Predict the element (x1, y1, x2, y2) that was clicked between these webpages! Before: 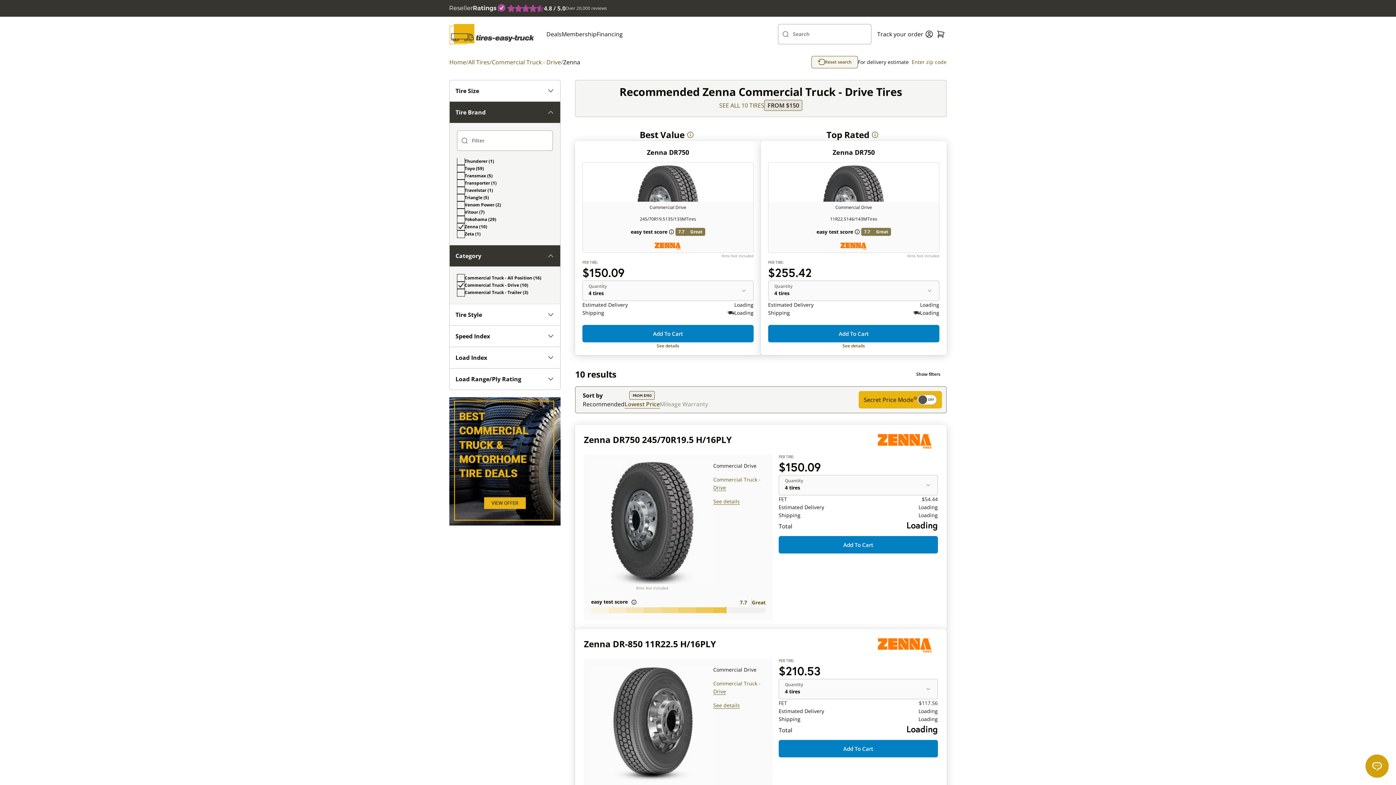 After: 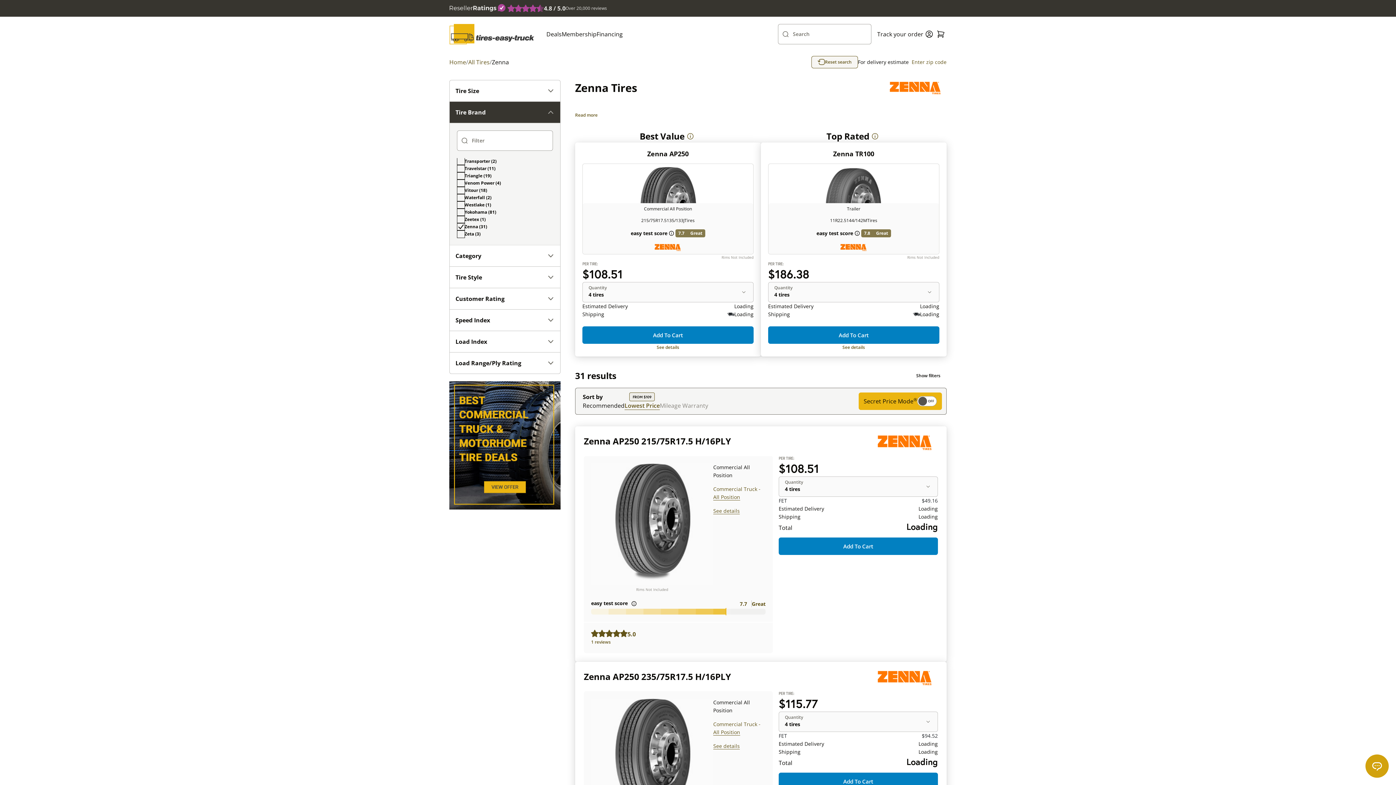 Action: bbox: (817, 242, 890, 249)